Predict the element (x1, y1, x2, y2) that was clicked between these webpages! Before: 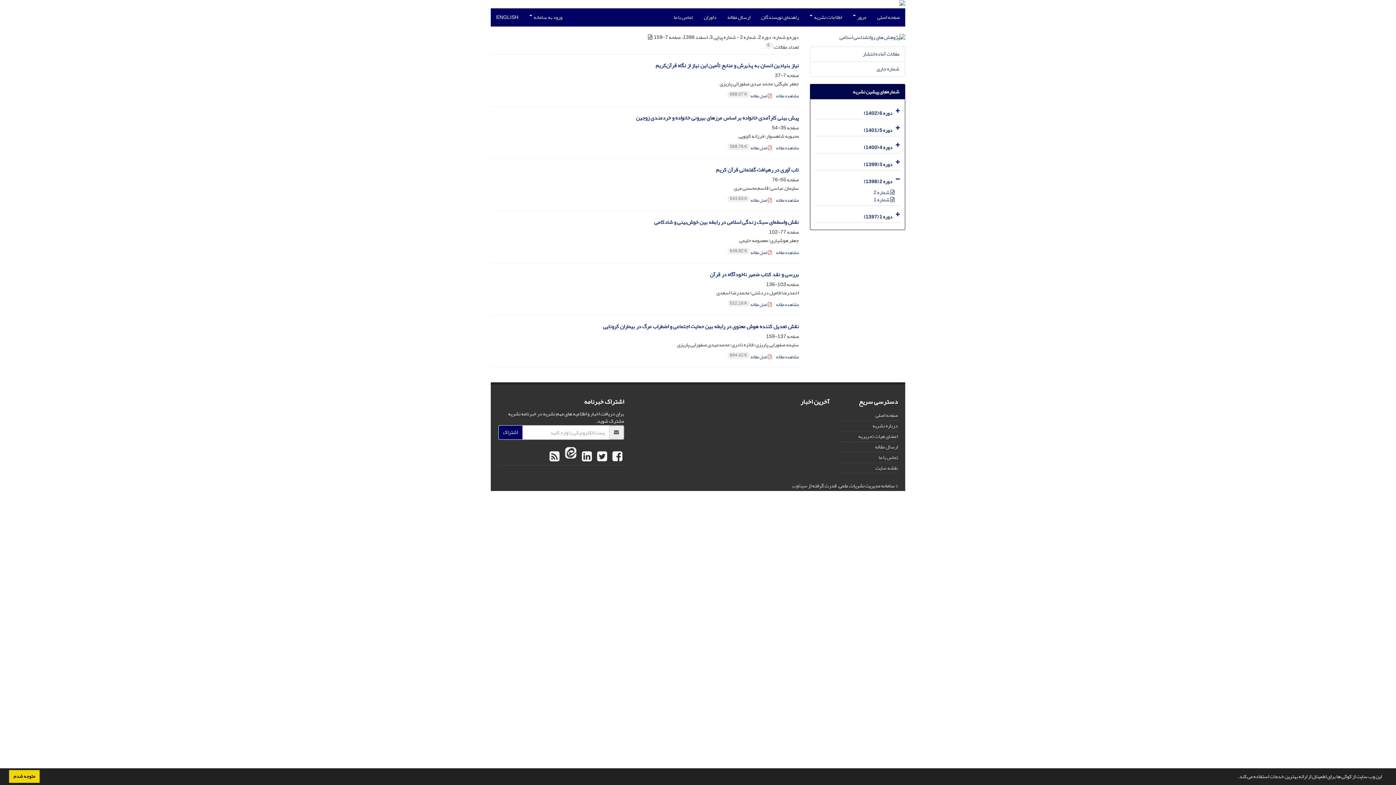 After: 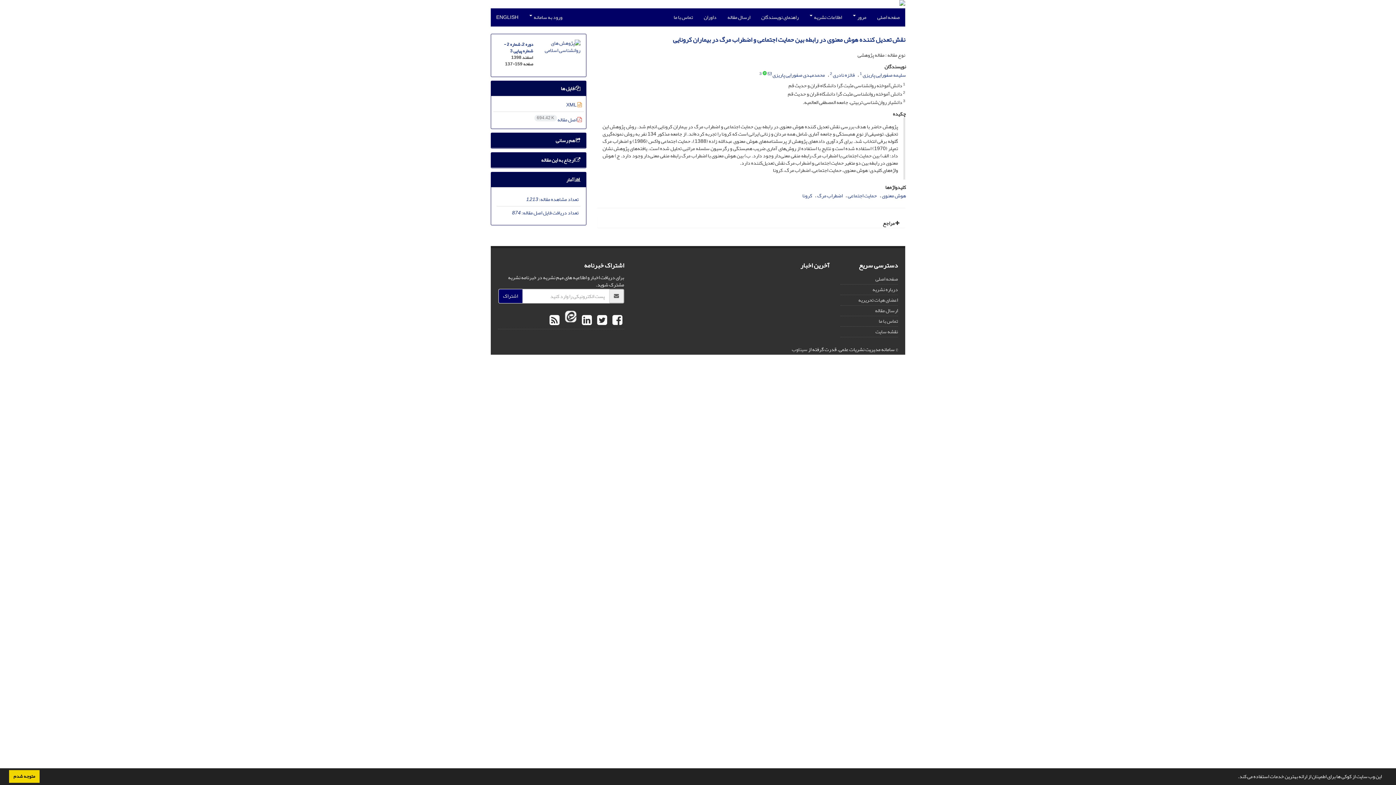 Action: bbox: (776, 353, 799, 361) label: مشاهده مقاله